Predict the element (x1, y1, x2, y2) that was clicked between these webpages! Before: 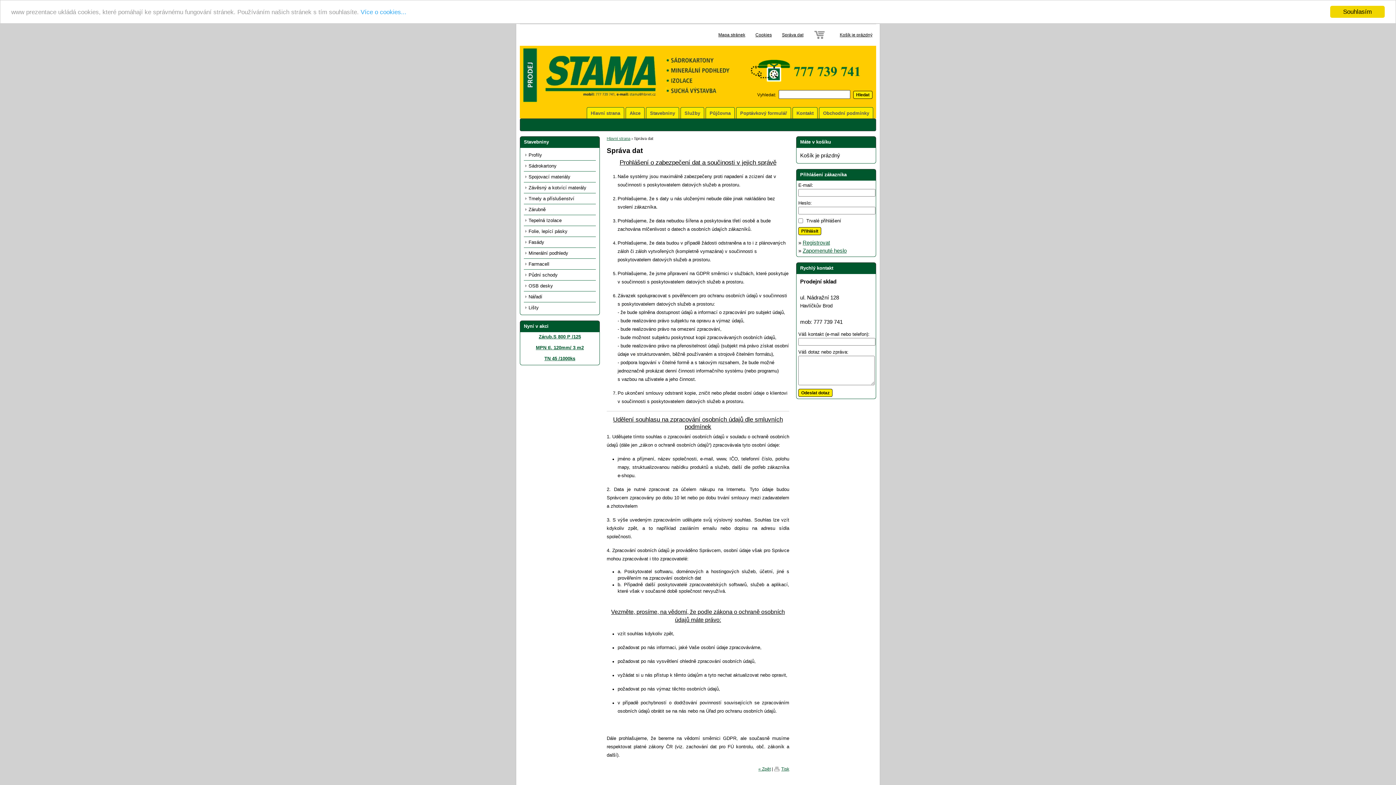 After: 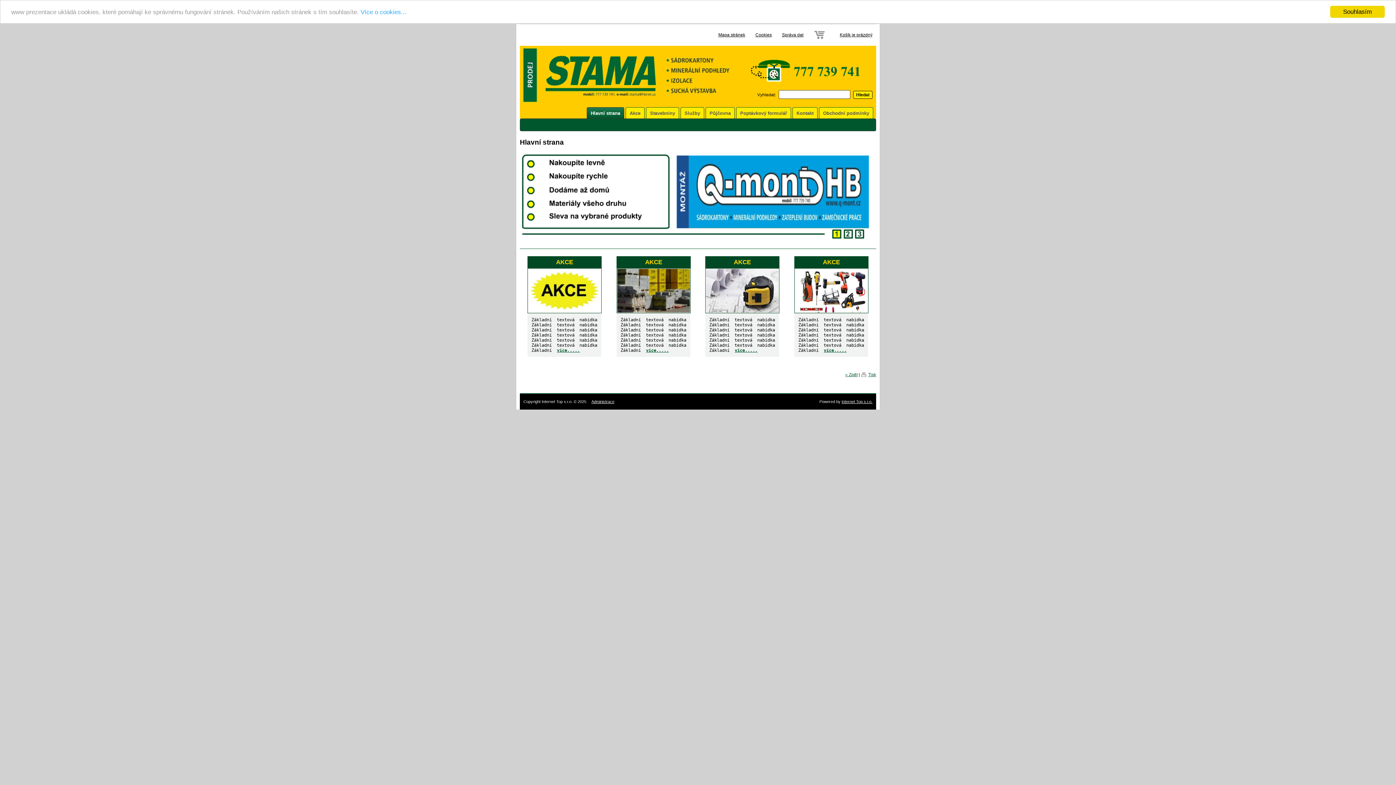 Action: bbox: (527, 45, 636, 78)